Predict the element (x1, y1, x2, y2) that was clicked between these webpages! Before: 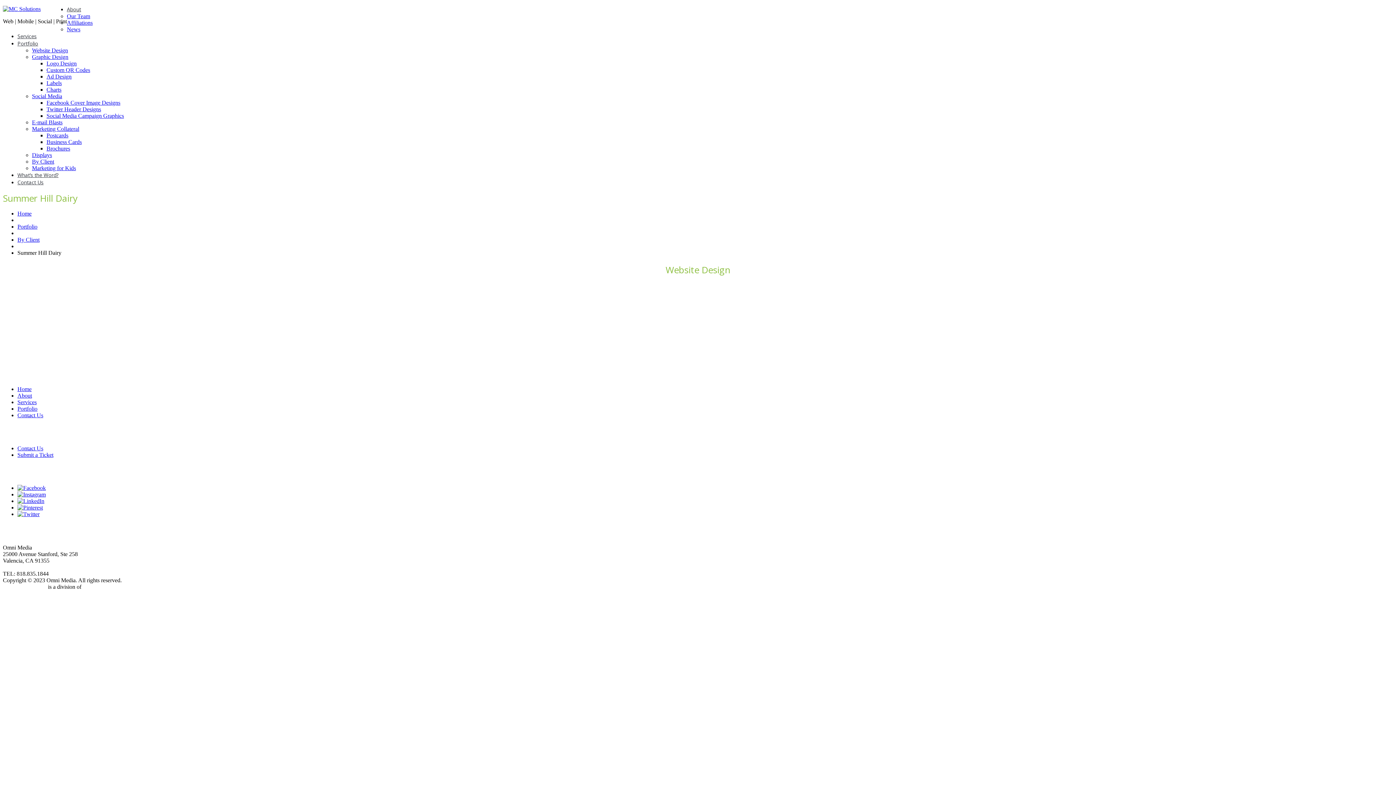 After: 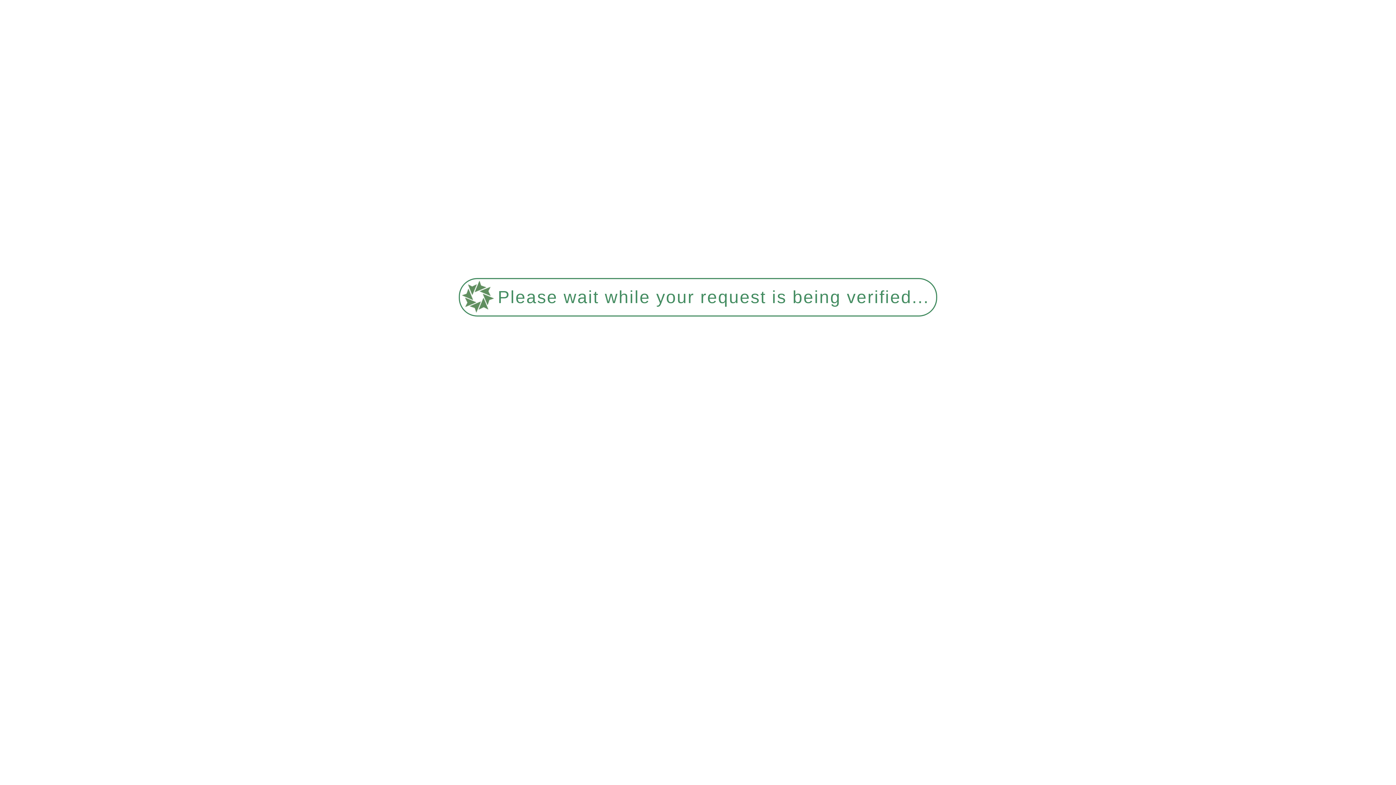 Action: bbox: (32, 152, 52, 158) label: Displays